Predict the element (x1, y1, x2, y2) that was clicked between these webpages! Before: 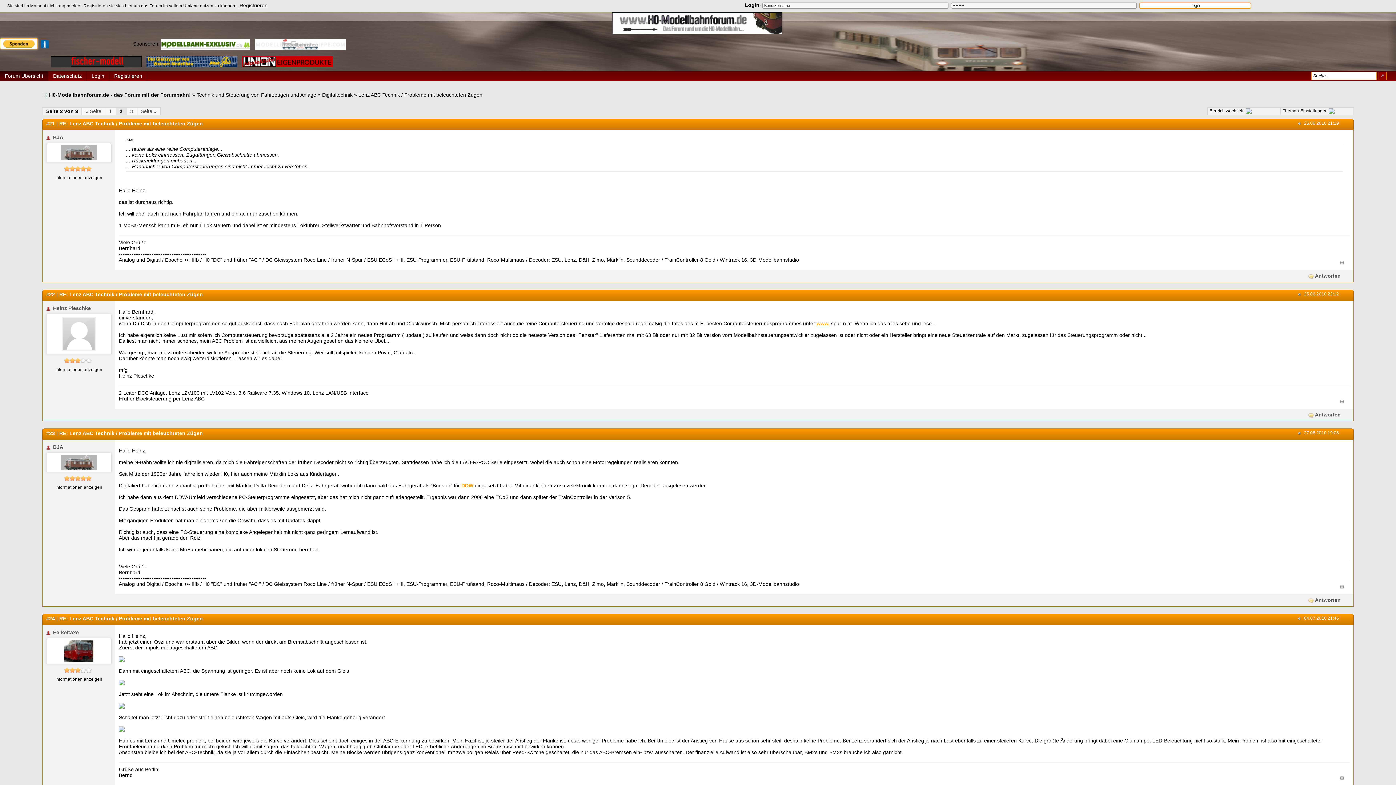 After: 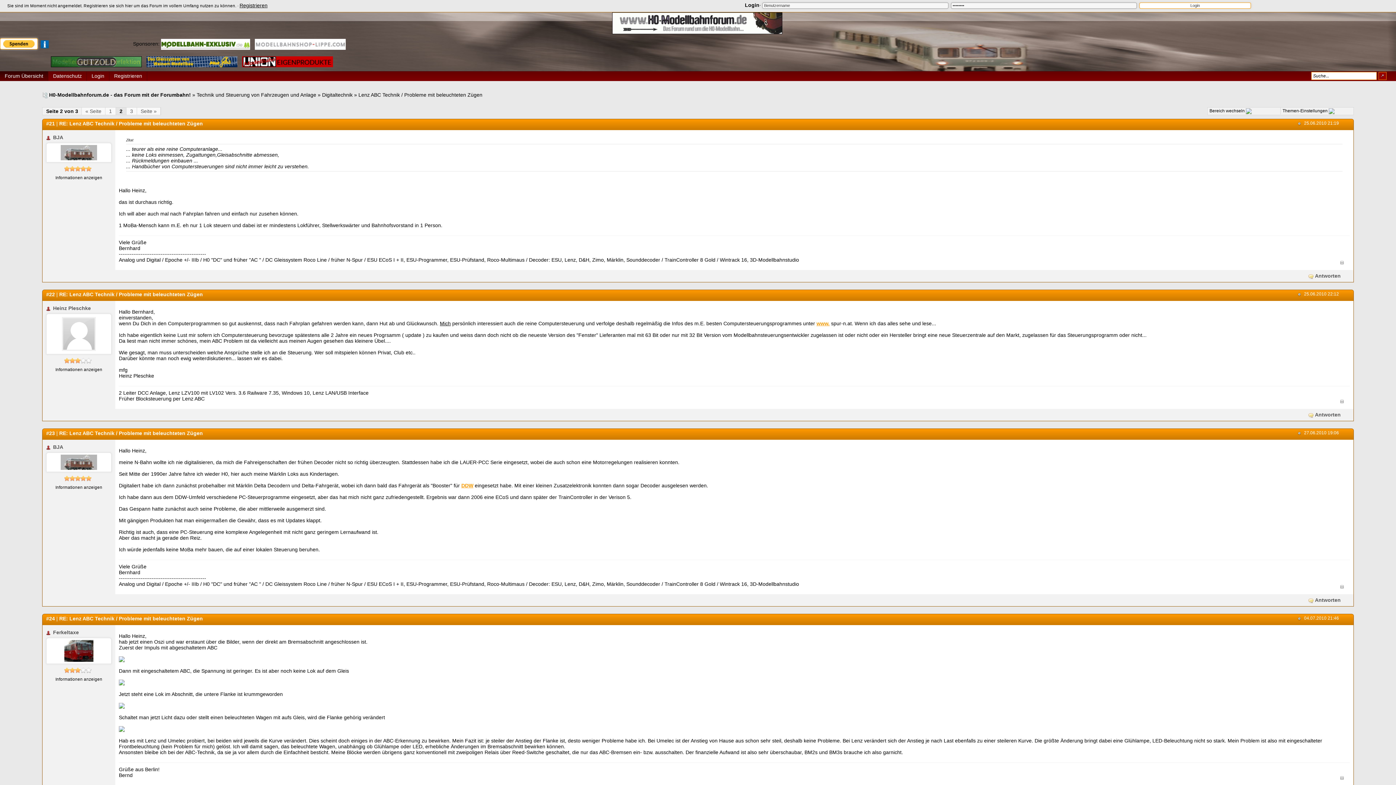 Action: bbox: (60, 459, 97, 465)